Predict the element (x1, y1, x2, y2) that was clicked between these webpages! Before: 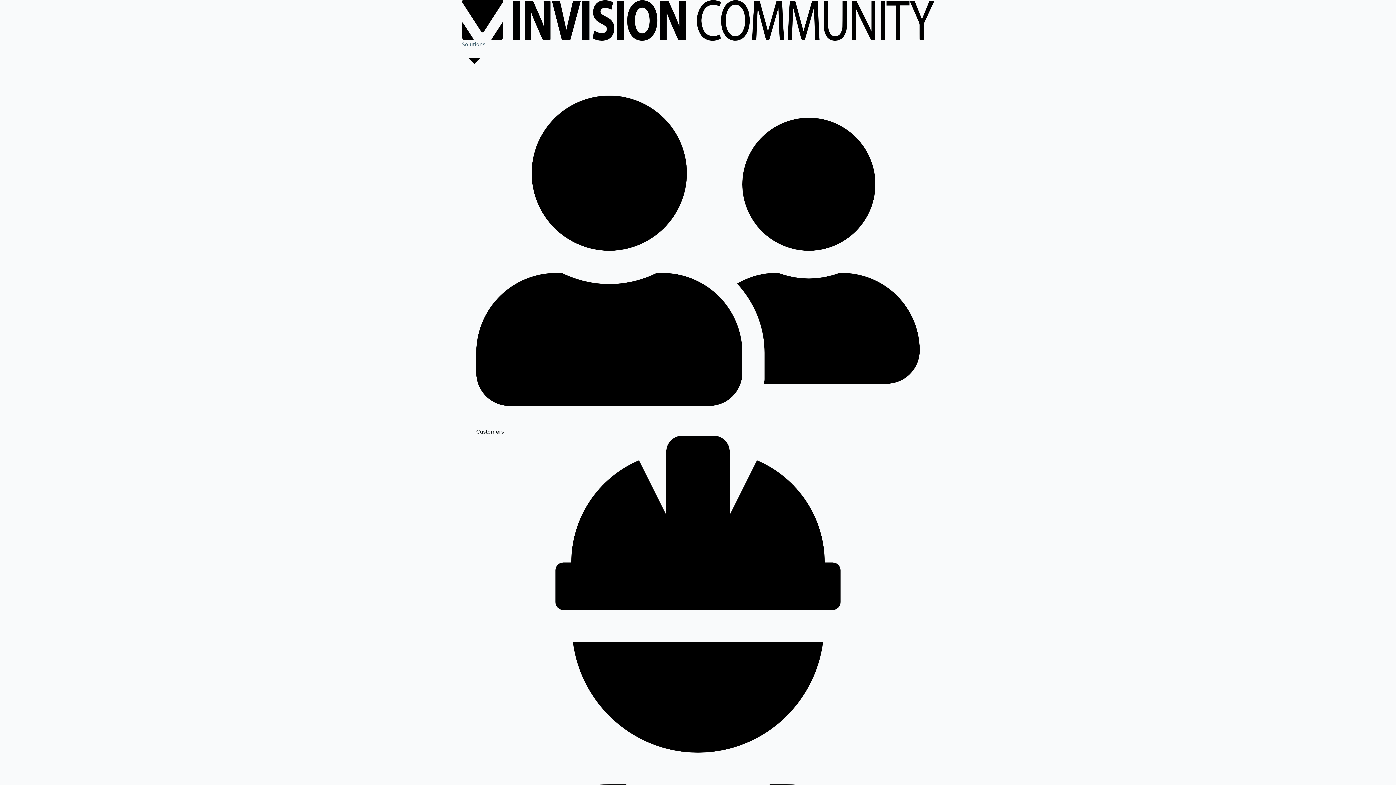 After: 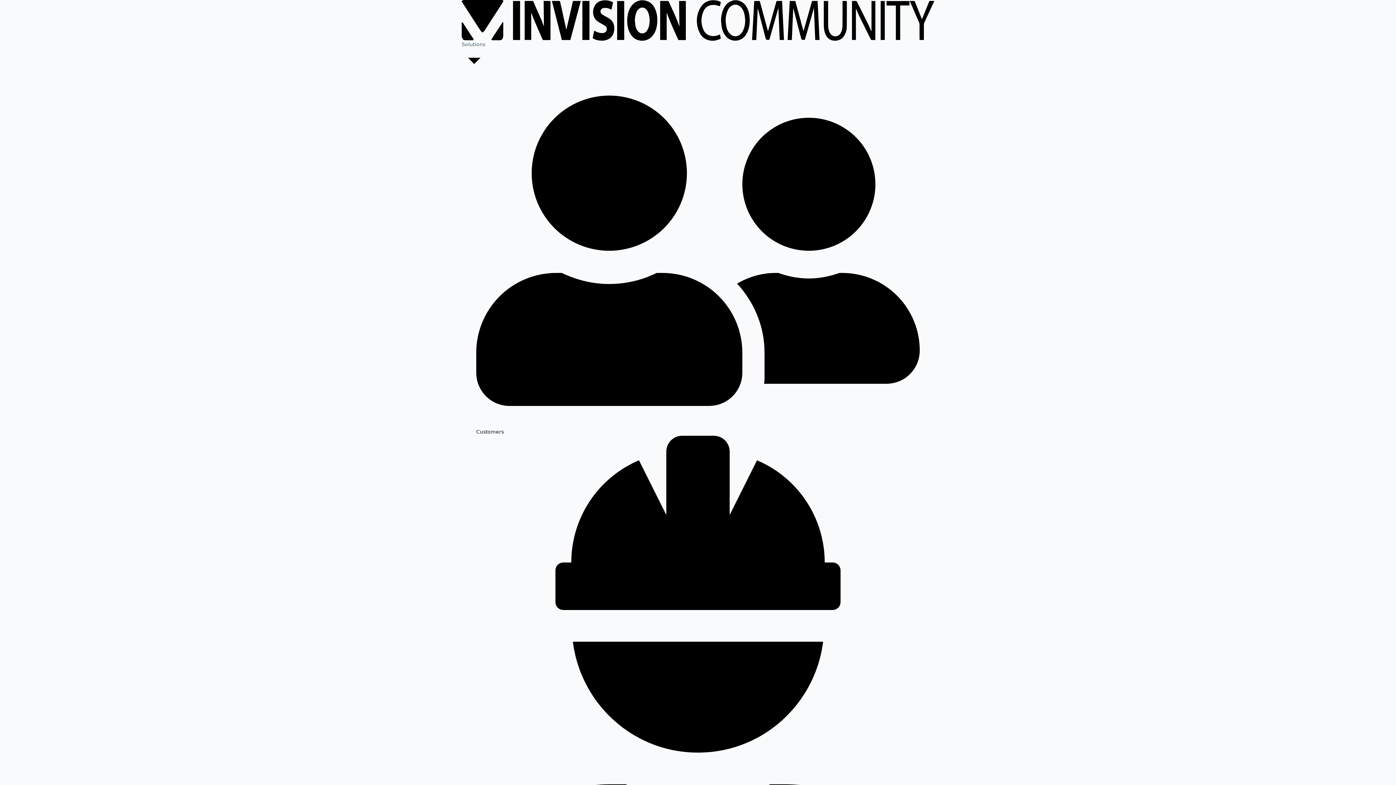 Action: bbox: (461, 0, 934, 6)